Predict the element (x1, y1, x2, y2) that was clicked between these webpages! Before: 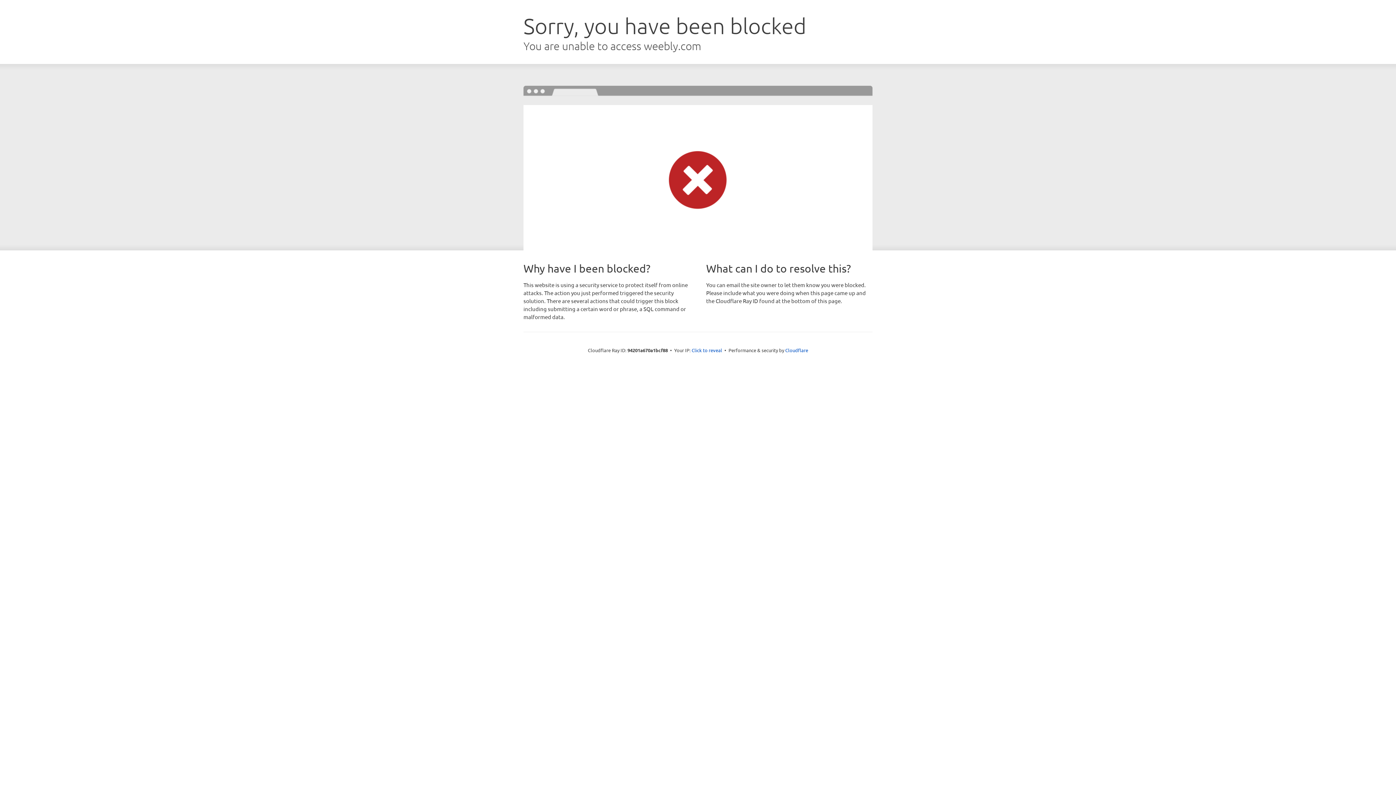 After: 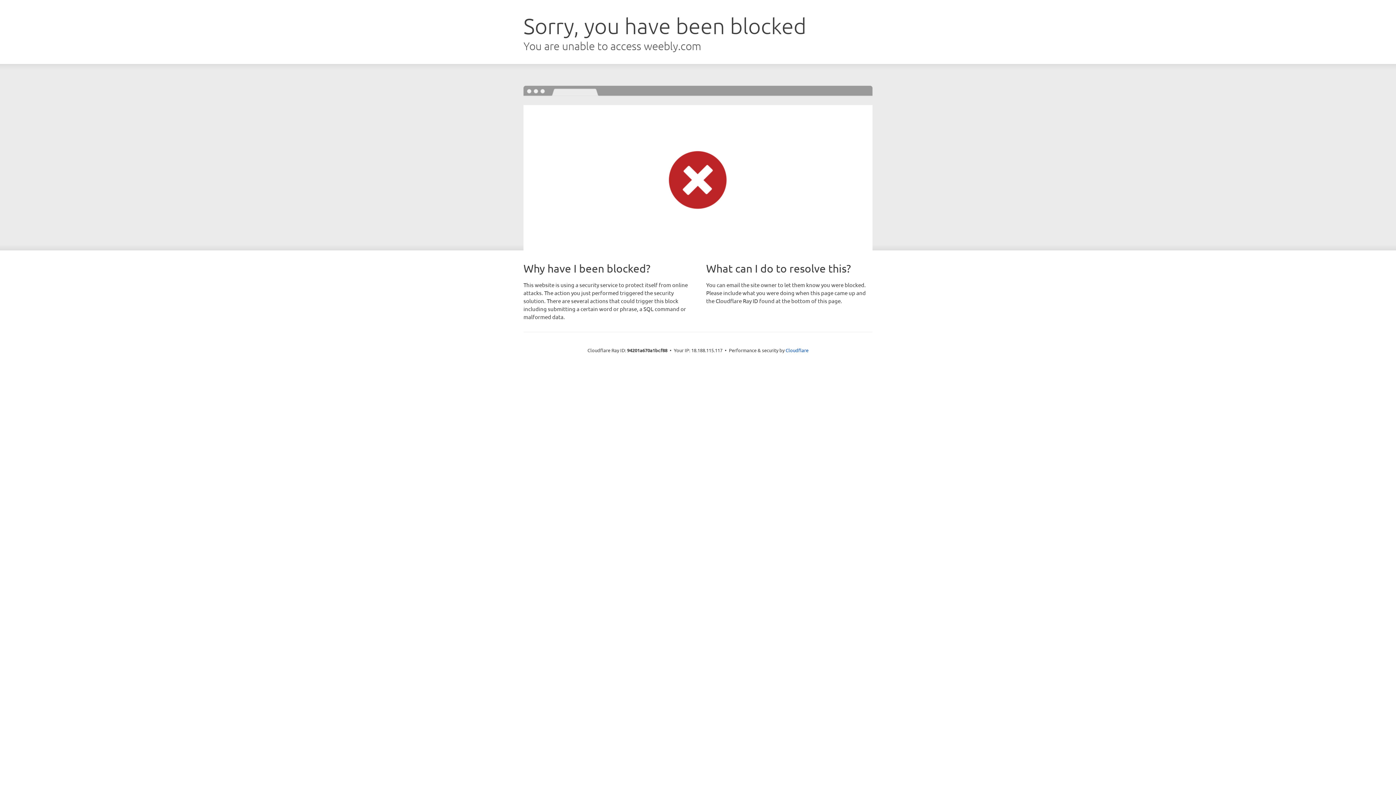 Action: label: Click to reveal bbox: (691, 346, 722, 353)